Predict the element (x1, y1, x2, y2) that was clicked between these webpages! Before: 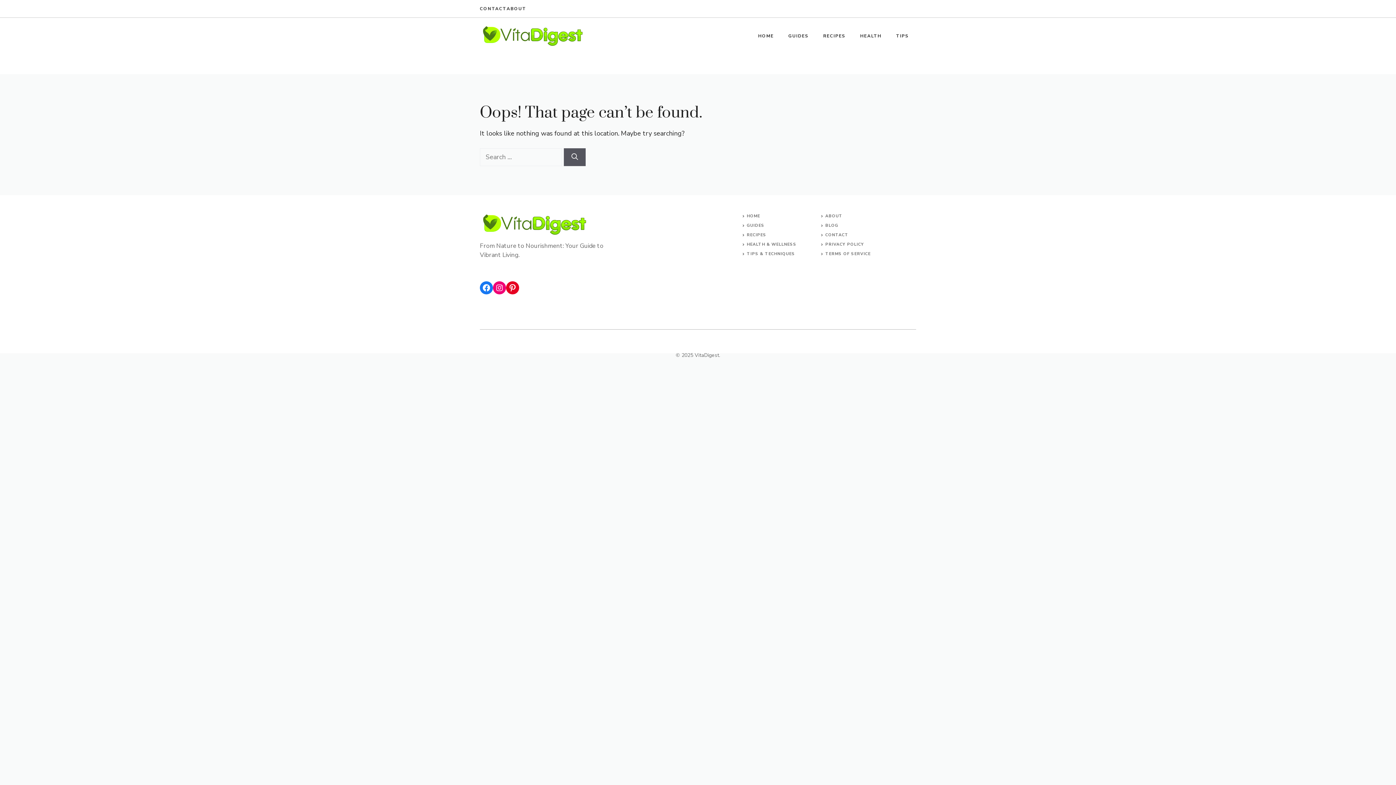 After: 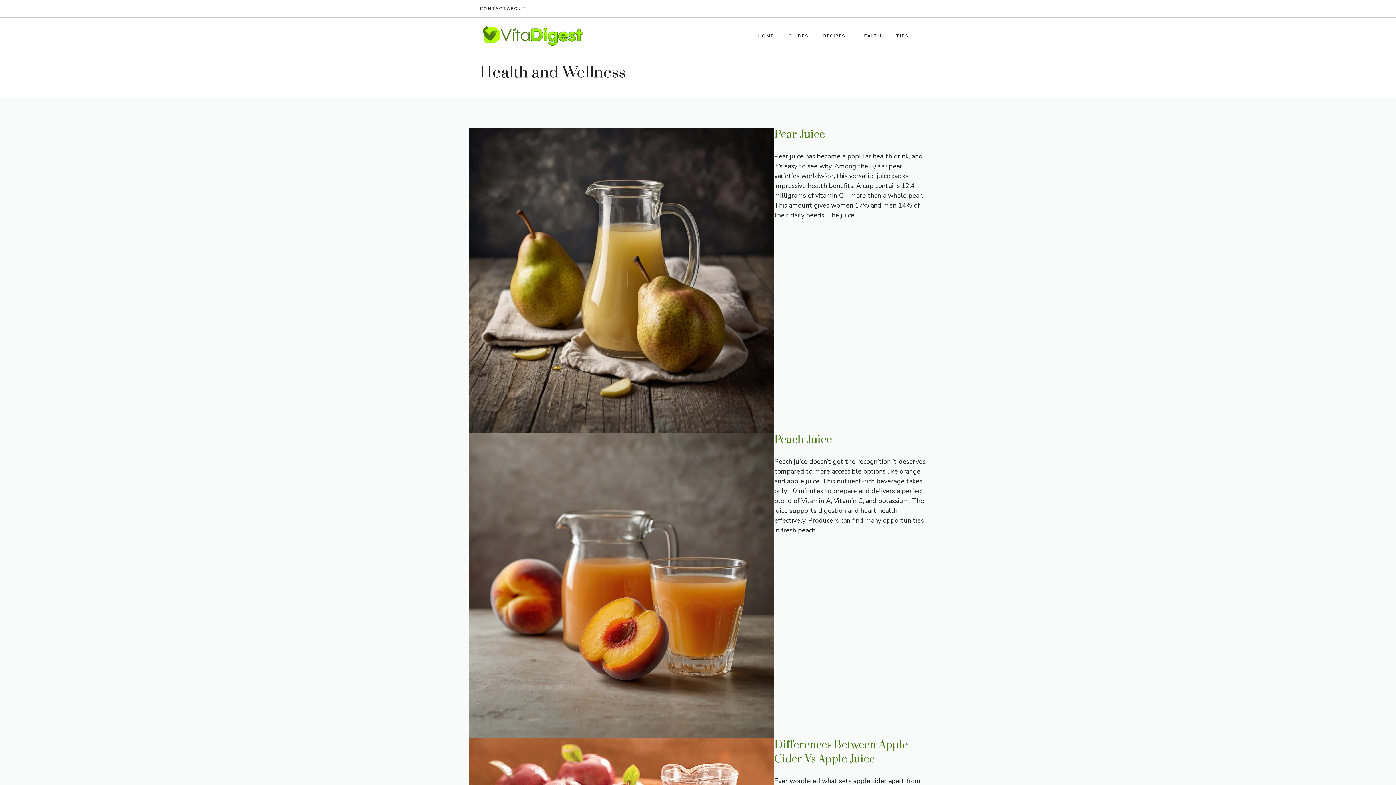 Action: bbox: (747, 241, 796, 247) label: HEALTH & WELLNESS